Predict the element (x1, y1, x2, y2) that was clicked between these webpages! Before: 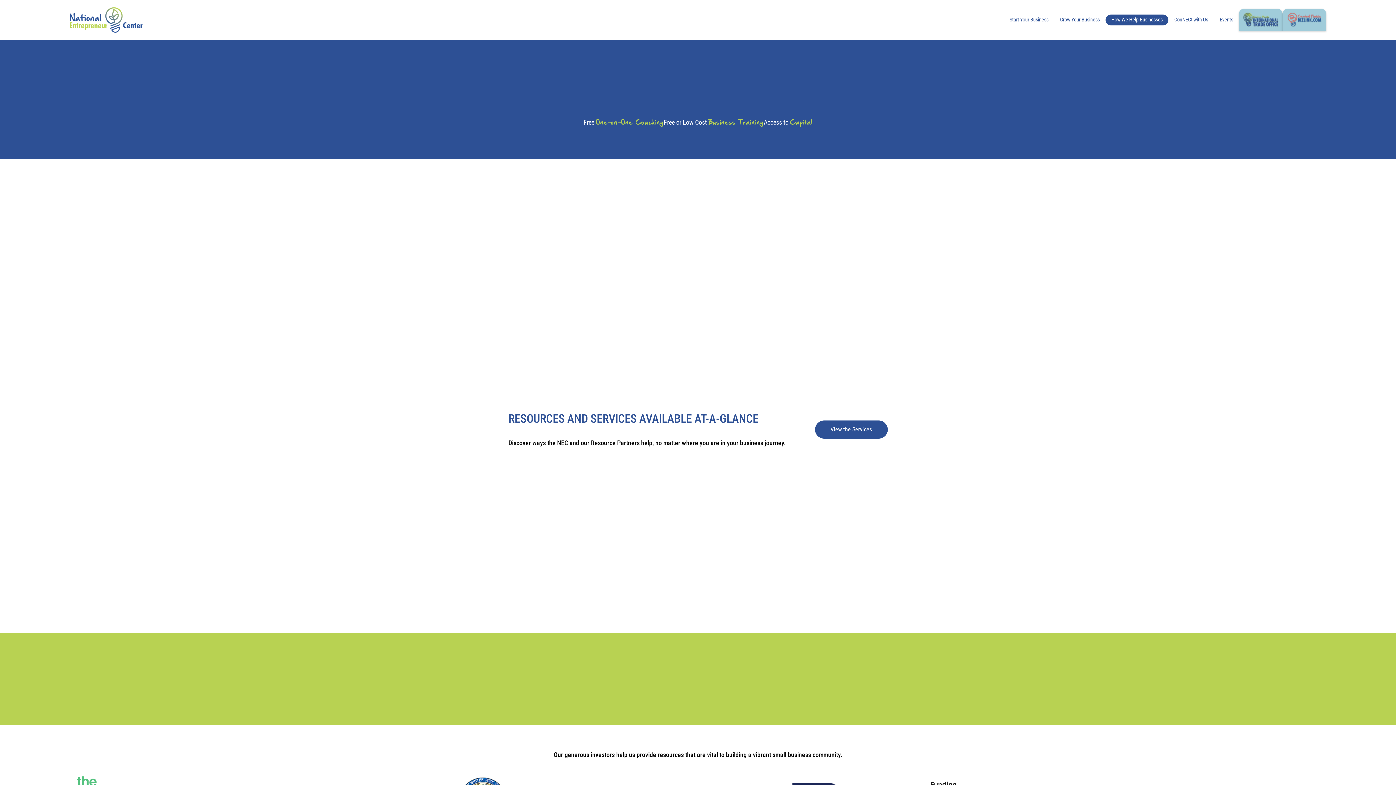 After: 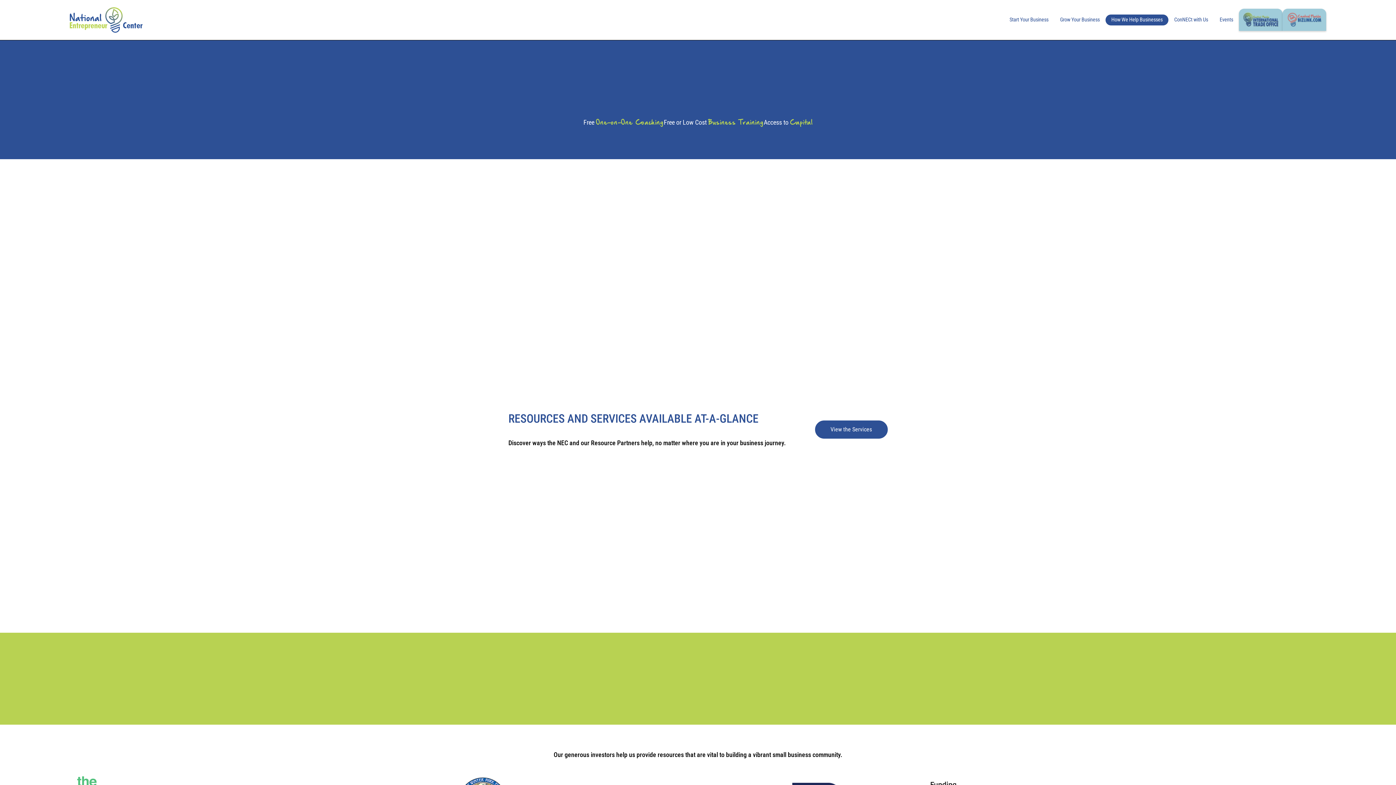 Action: bbox: (835, 243, 888, 265)